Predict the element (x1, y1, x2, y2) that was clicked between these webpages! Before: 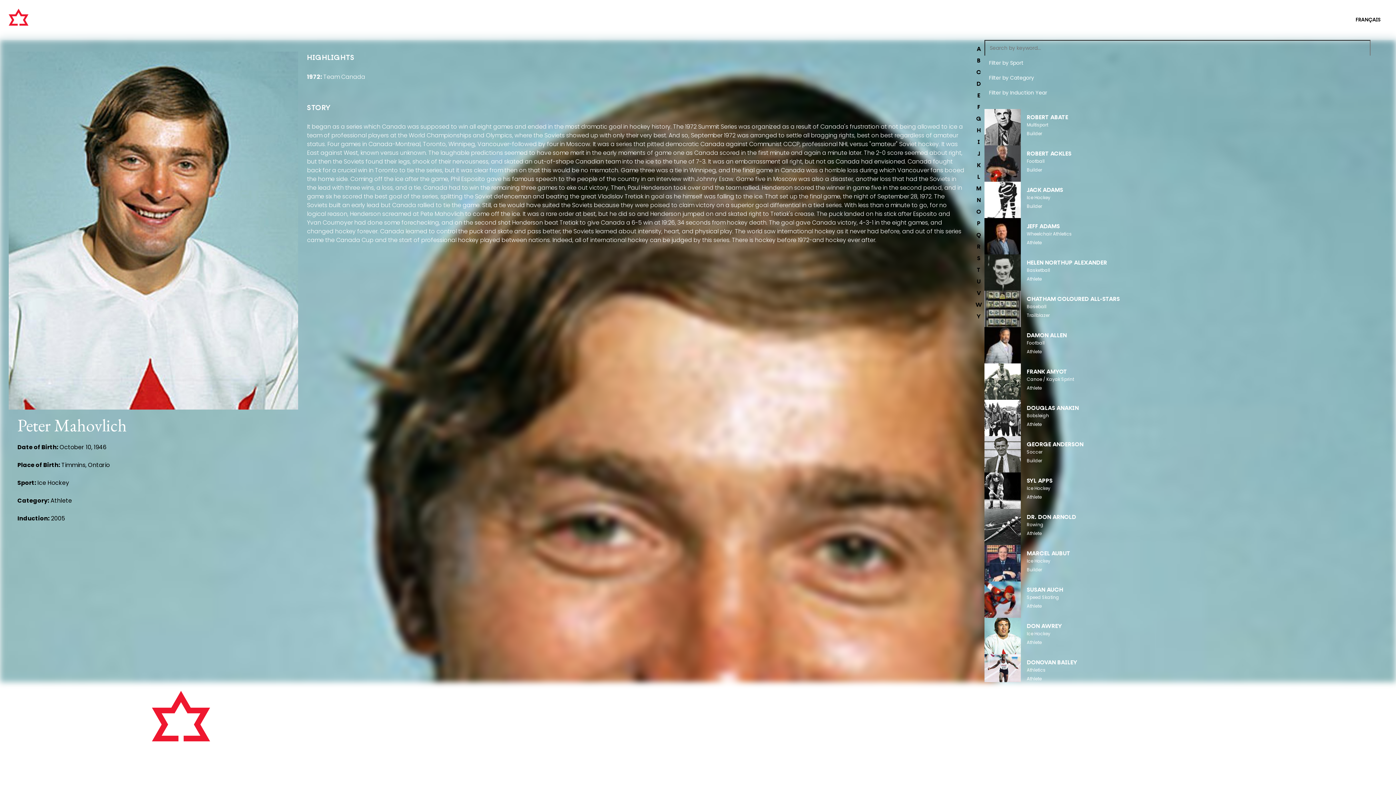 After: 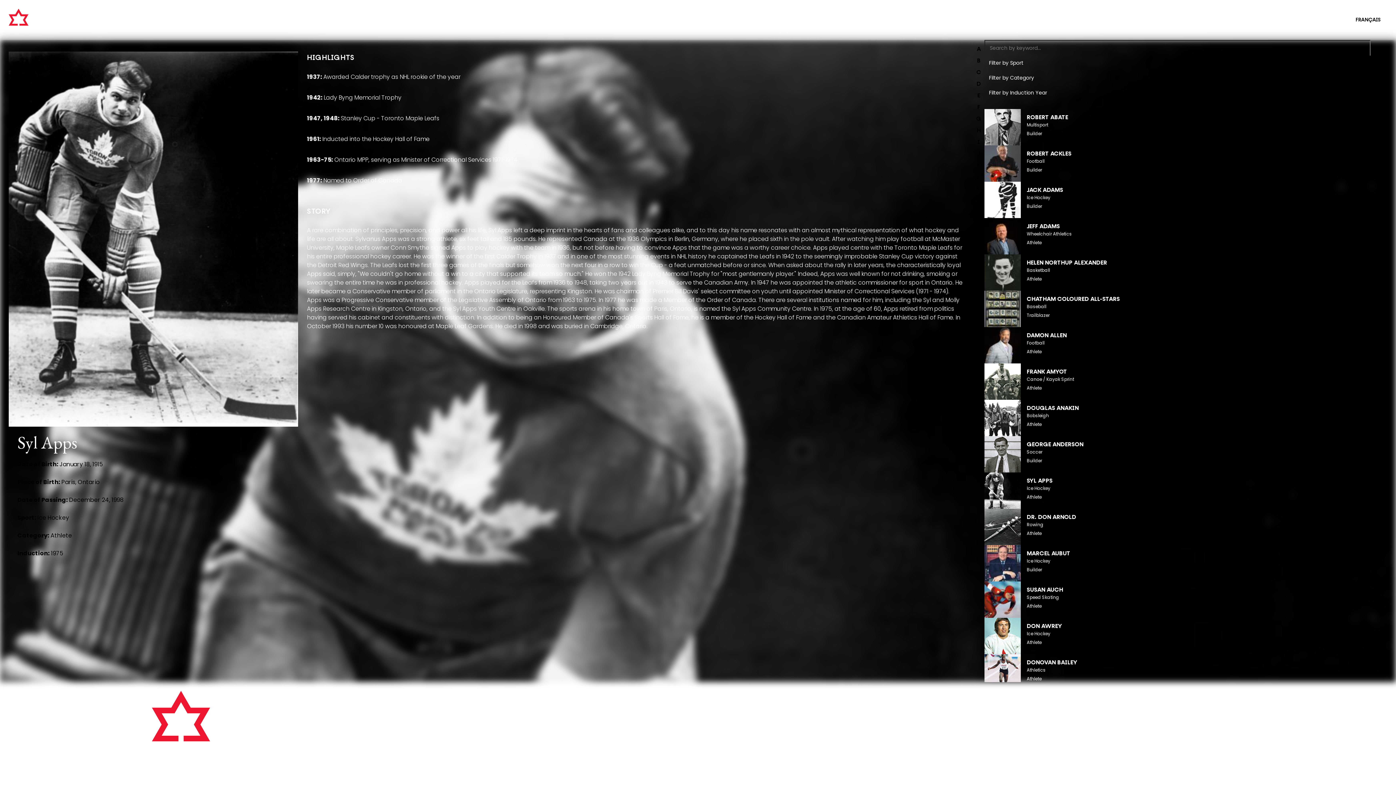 Action: bbox: (984, 472, 1370, 509) label: SYL APPS

Ice Hockey

Athlete